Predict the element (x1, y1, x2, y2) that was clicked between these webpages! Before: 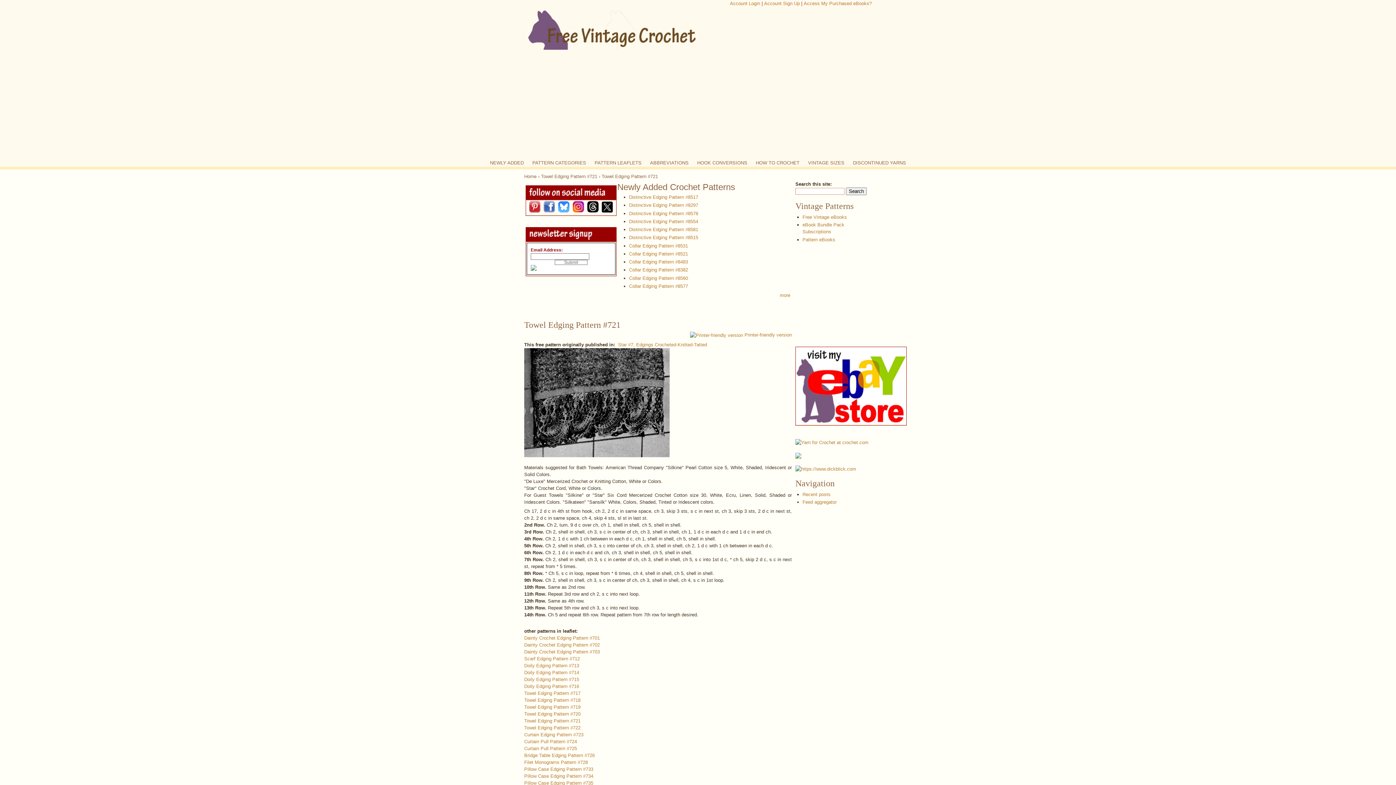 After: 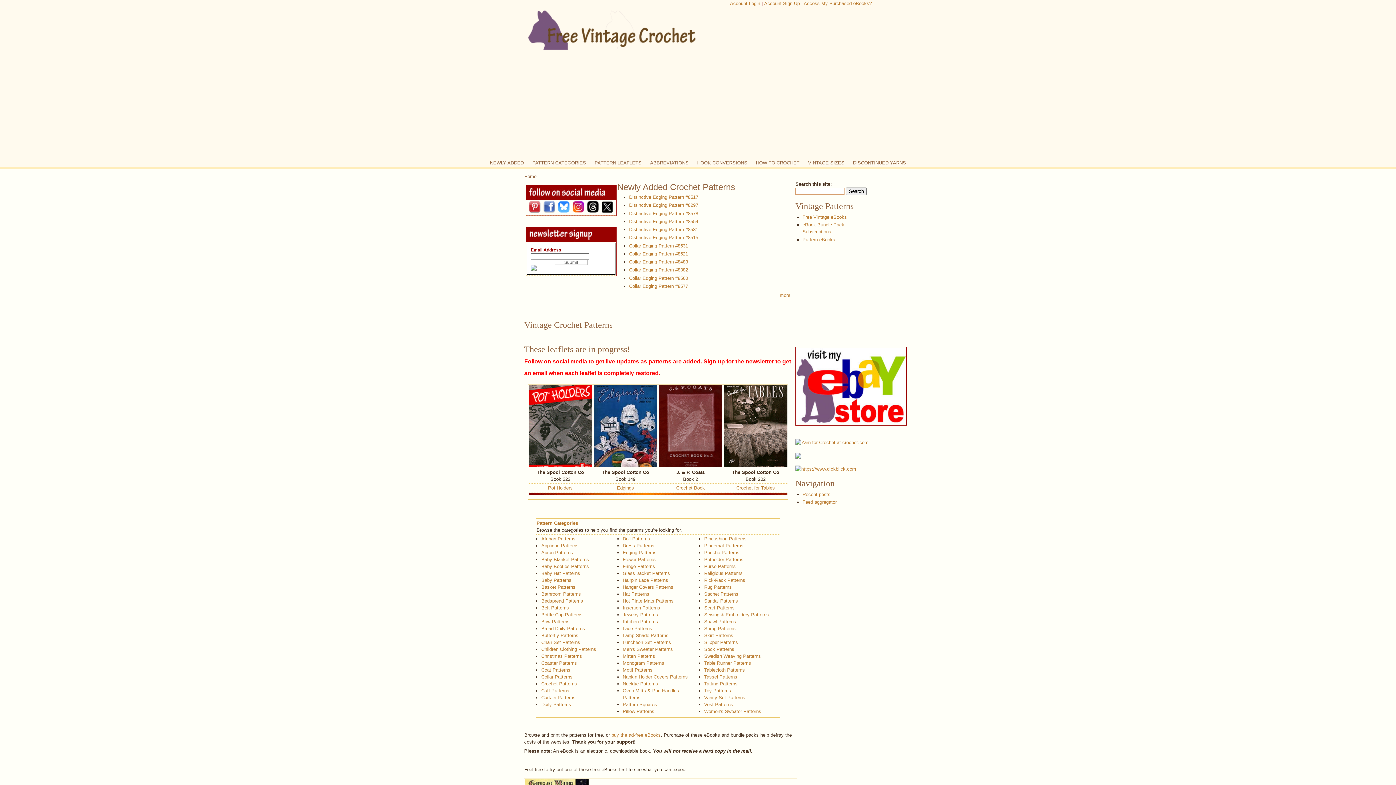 Action: label: Home bbox: (524, 173, 536, 179)